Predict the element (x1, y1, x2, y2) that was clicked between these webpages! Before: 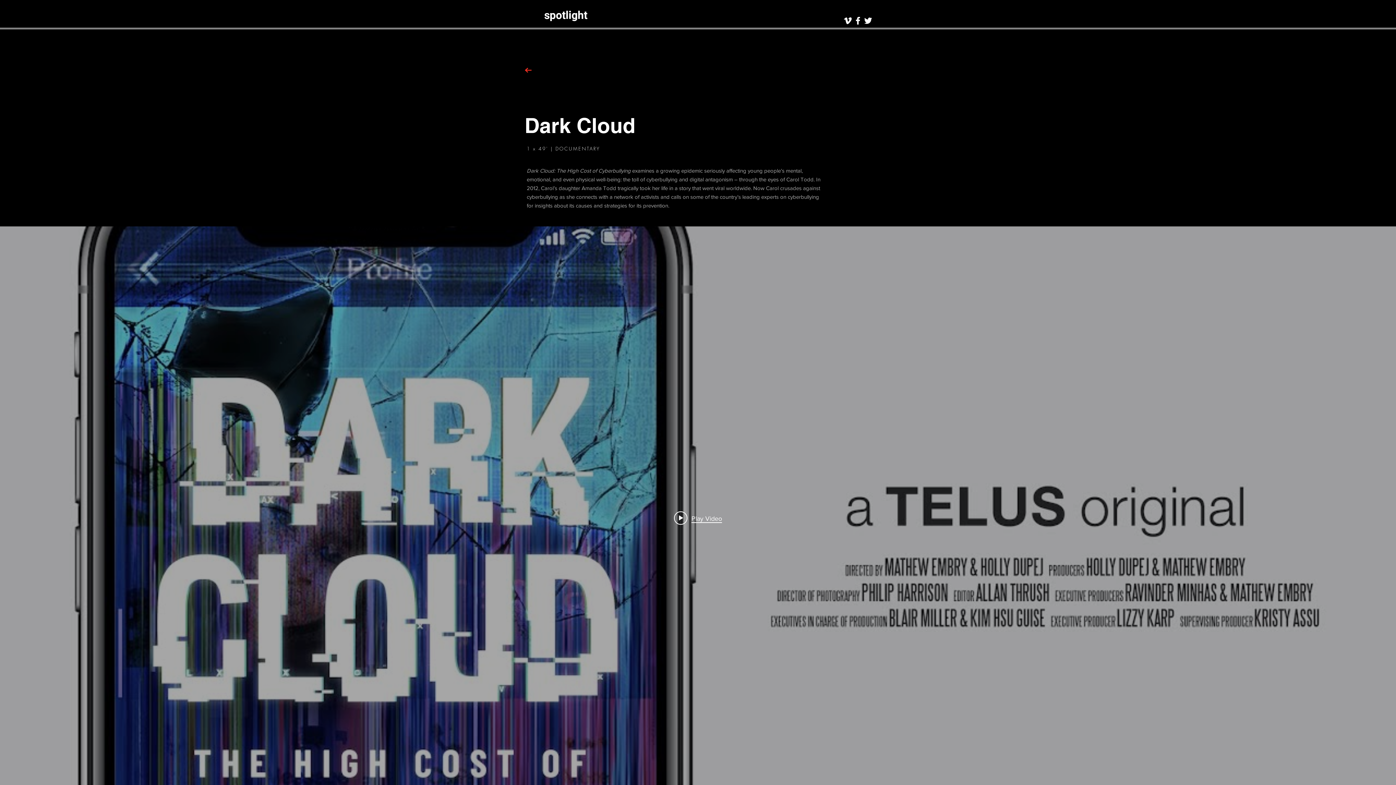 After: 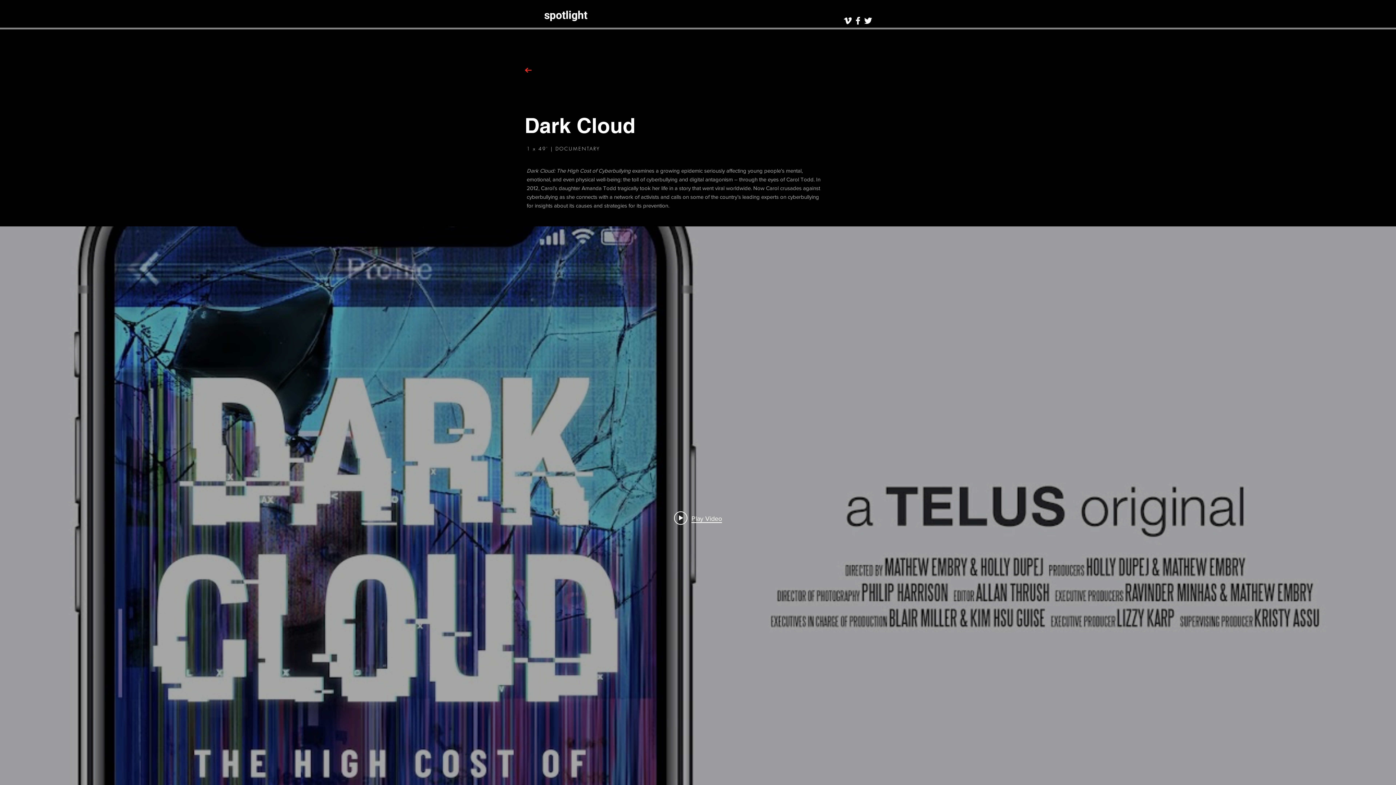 Action: bbox: (853, 15, 863, 25) label: White Facebook Icon